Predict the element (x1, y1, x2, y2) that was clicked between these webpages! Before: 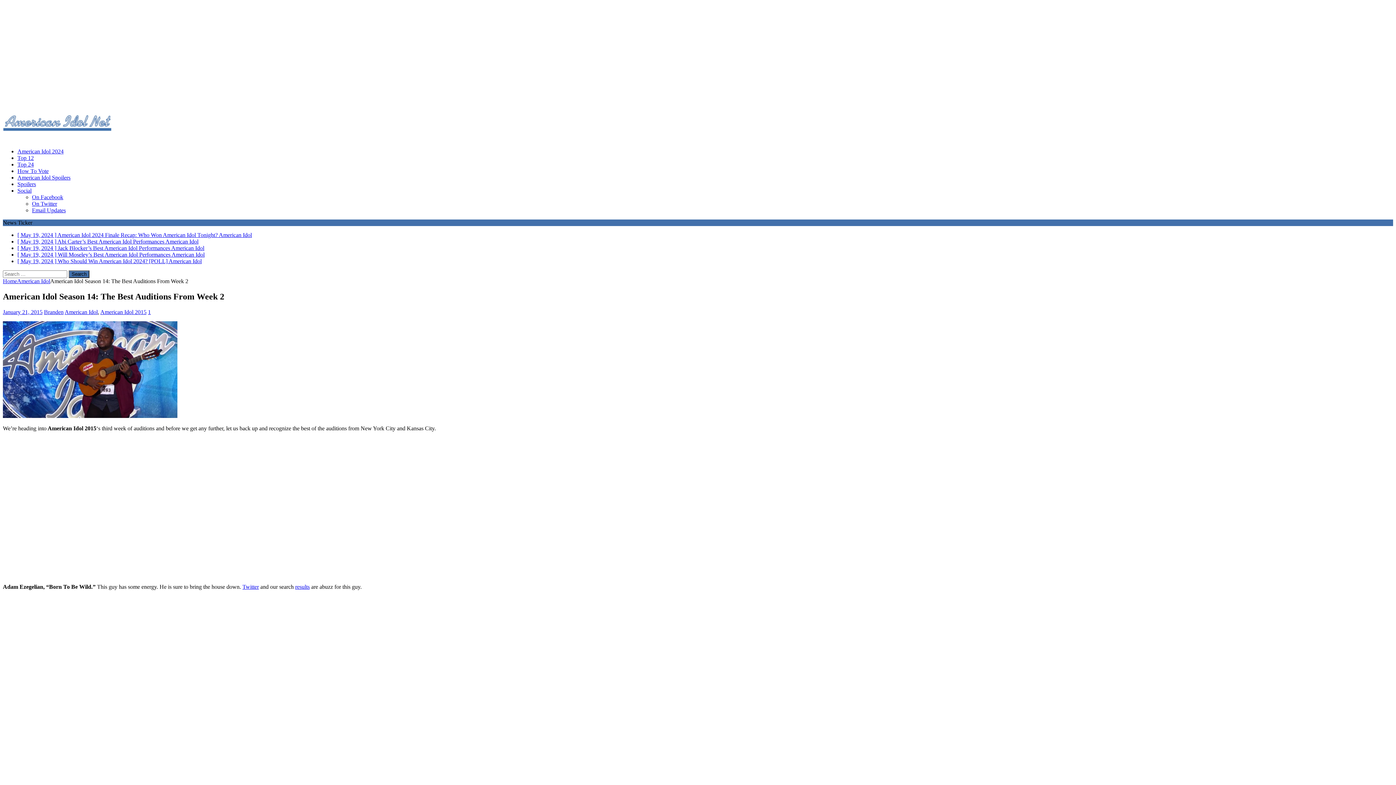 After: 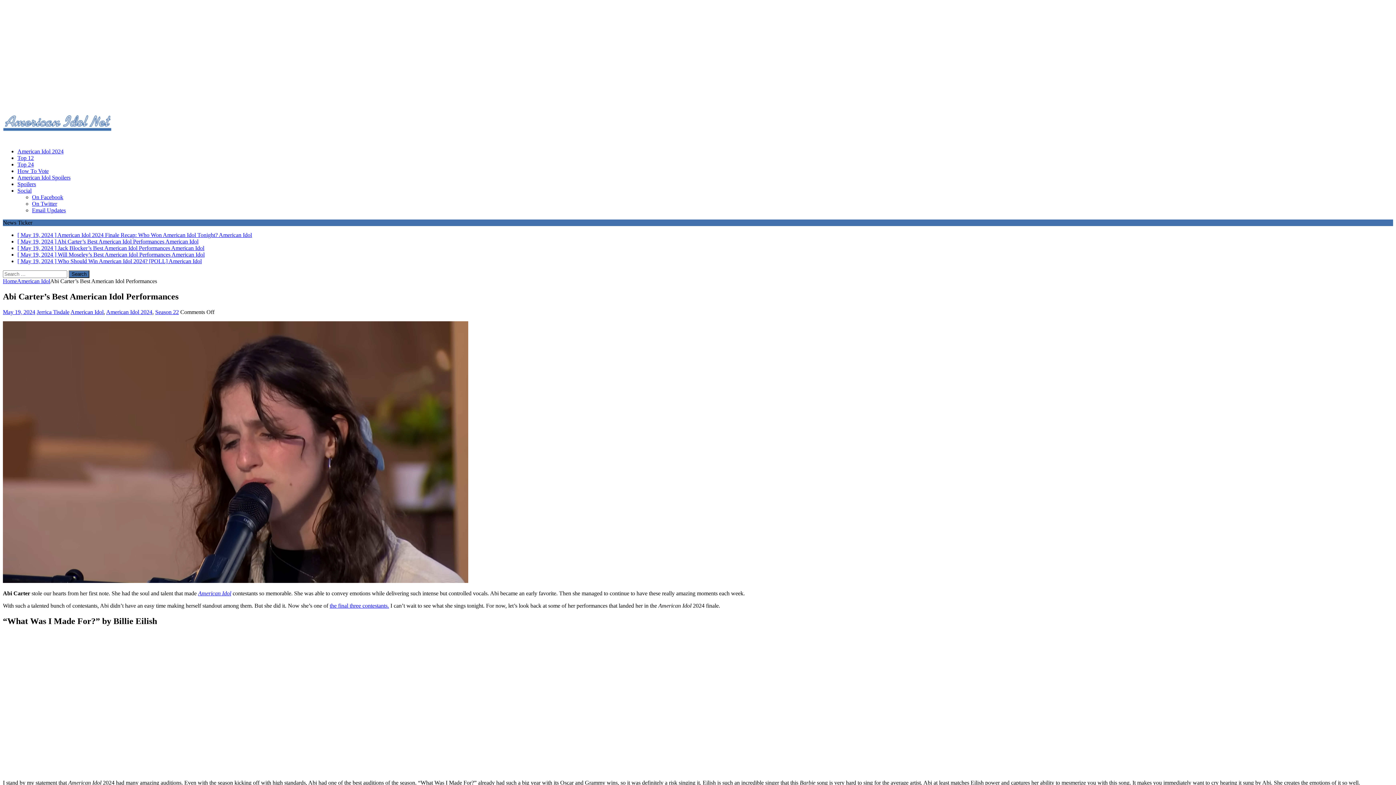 Action: label: [ May 19, 2024 ] Abi Carter’s Best American Idol Performances American Idol bbox: (17, 238, 198, 244)